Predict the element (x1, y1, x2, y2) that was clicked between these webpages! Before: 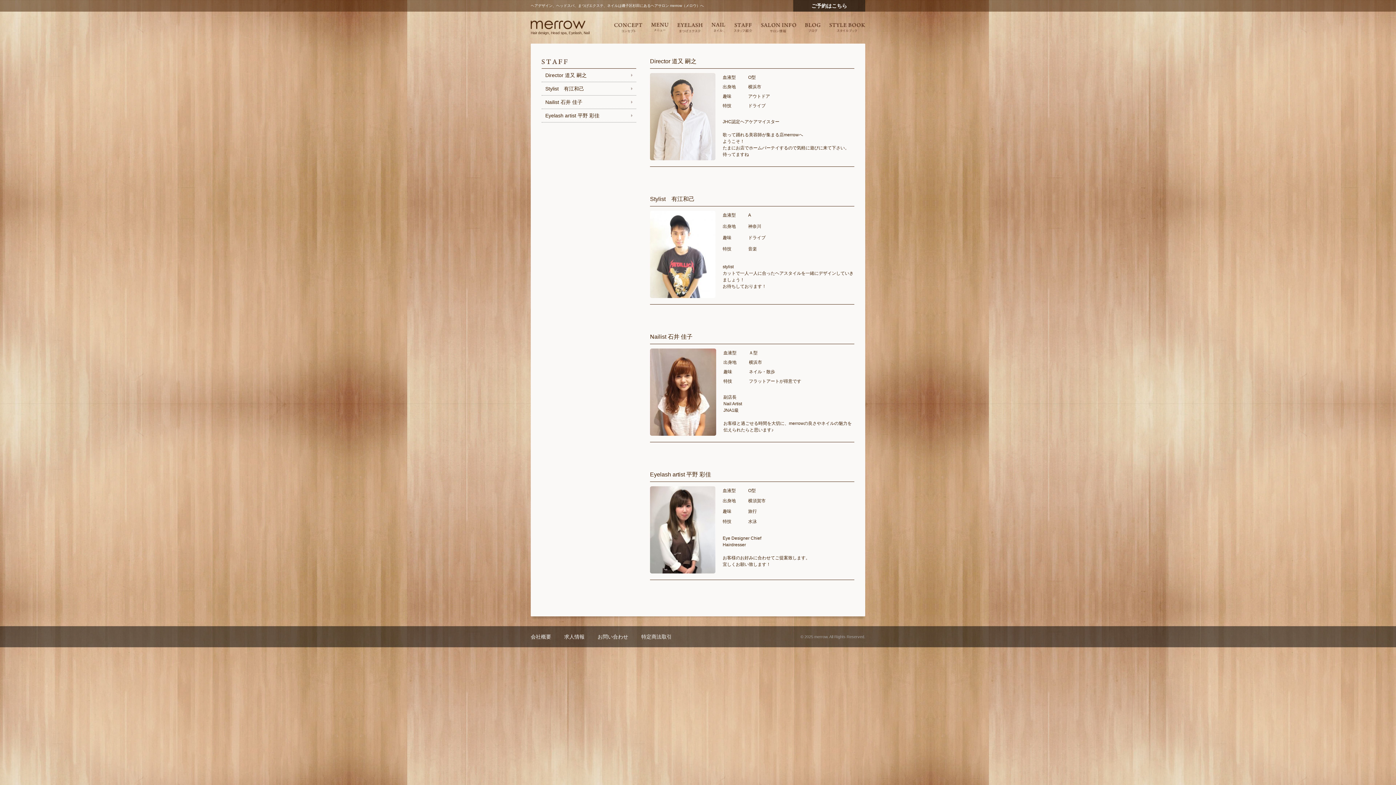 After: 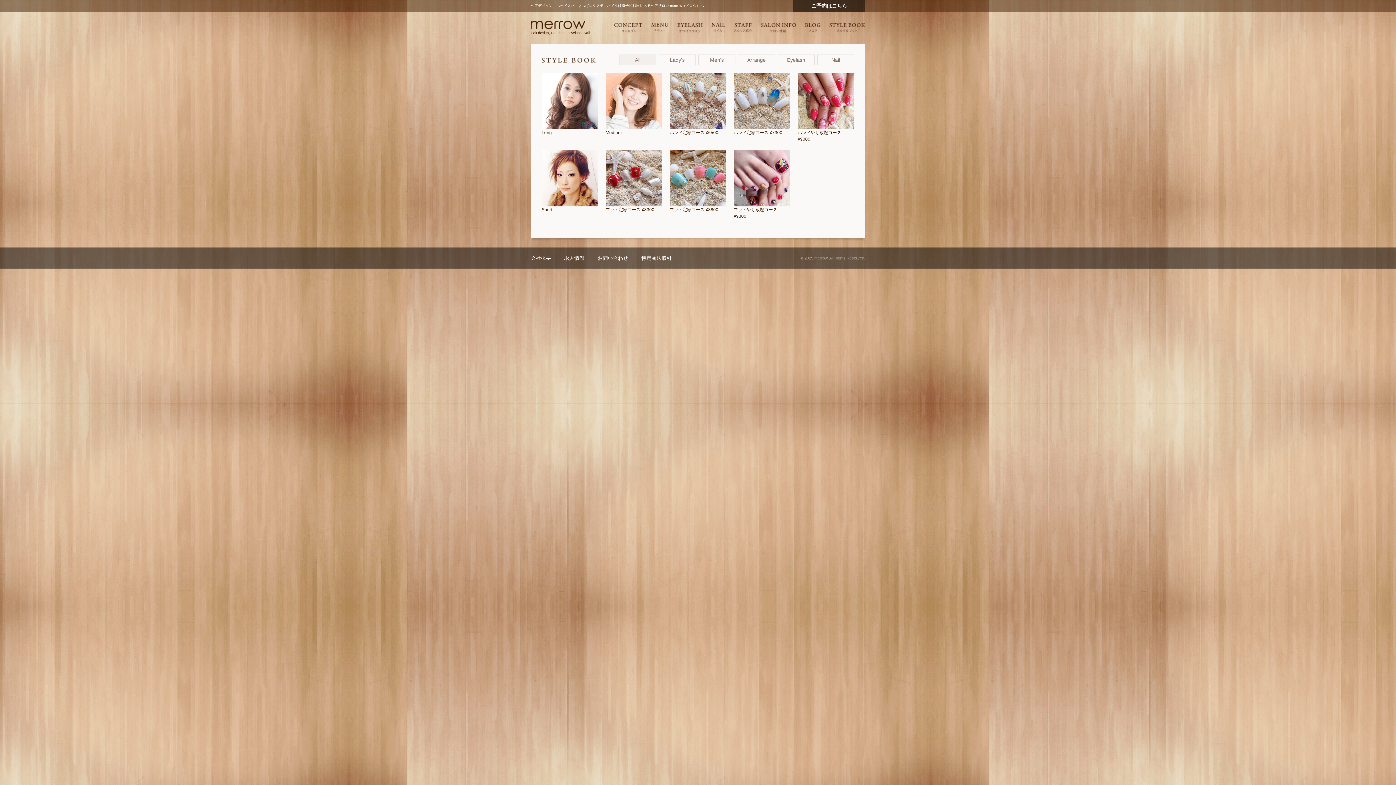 Action: bbox: (829, 22, 865, 32)